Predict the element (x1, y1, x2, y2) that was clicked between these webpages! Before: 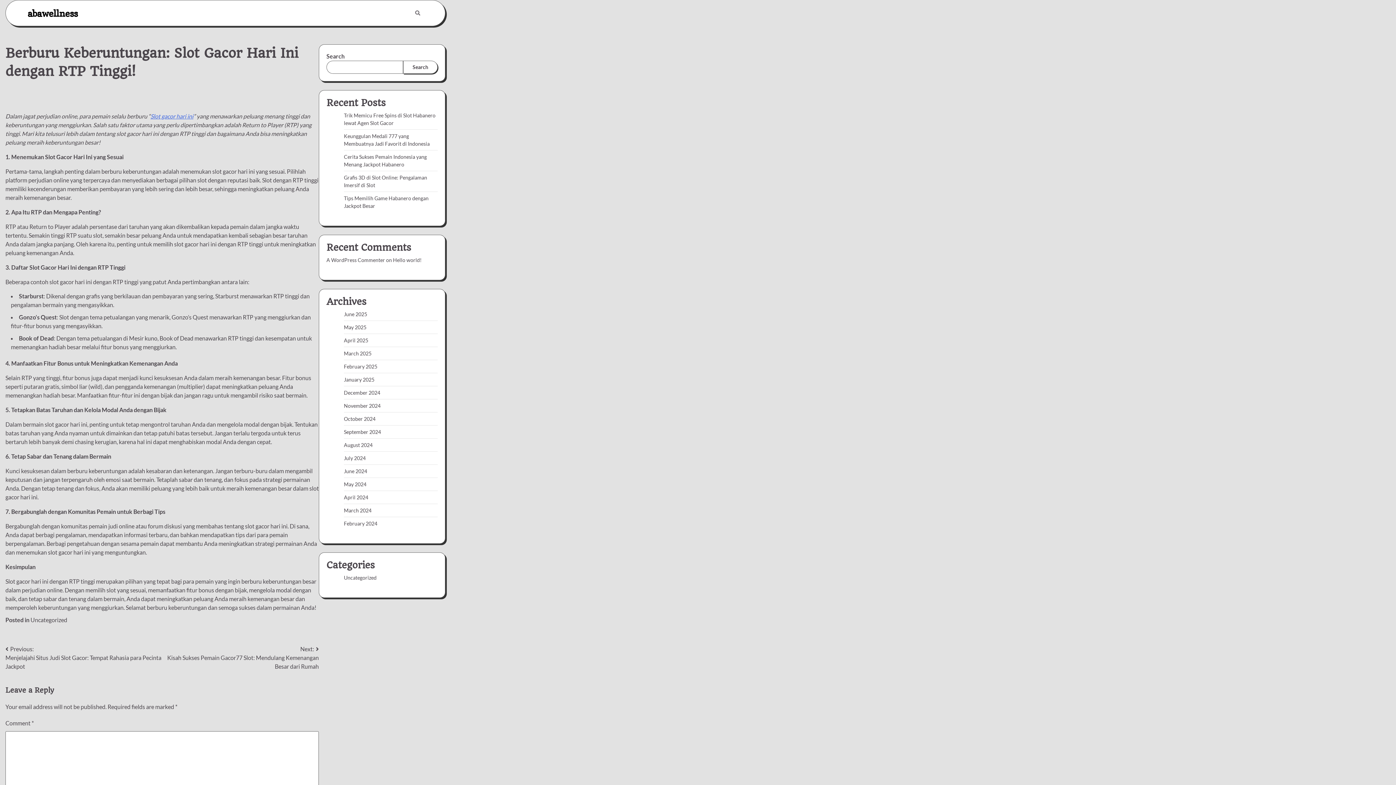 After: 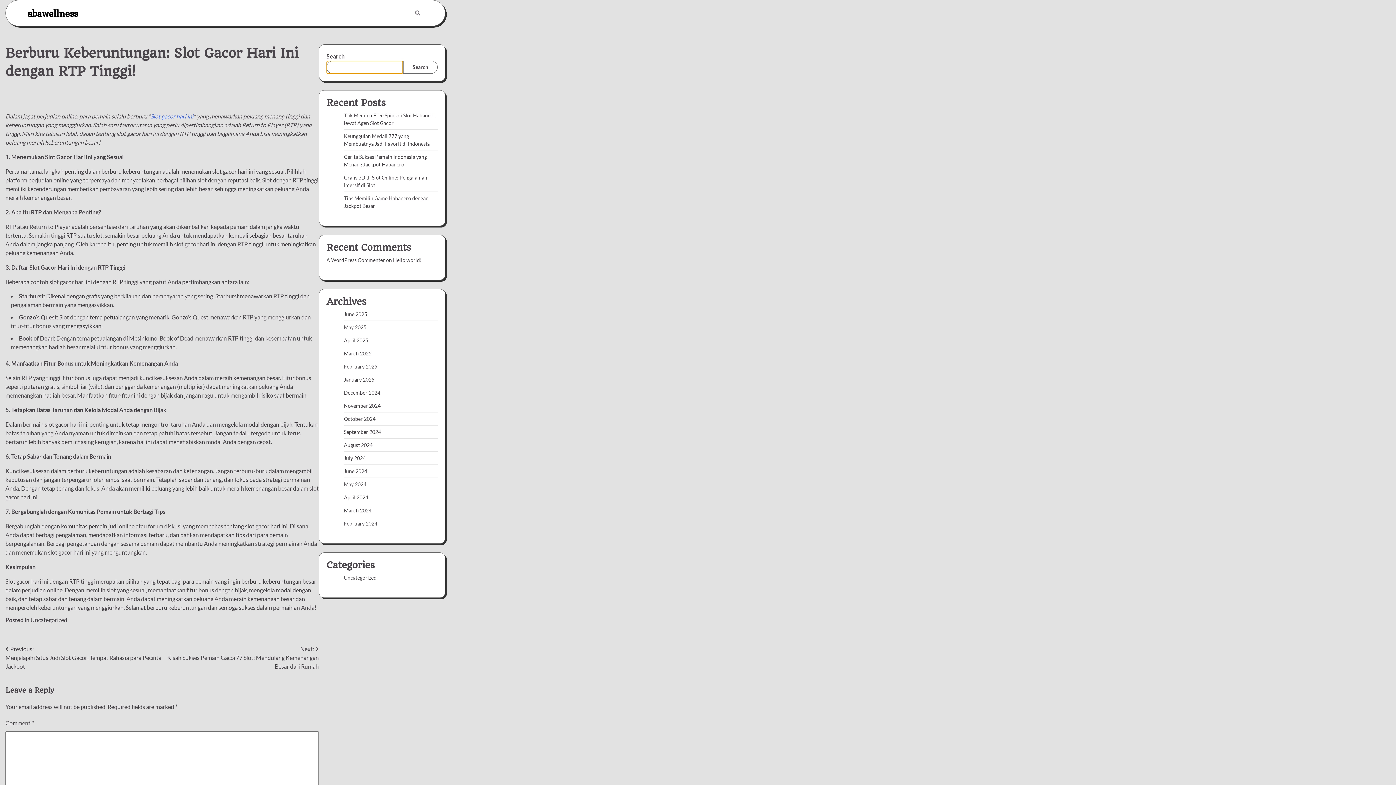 Action: bbox: (403, 60, 437, 73) label: Search